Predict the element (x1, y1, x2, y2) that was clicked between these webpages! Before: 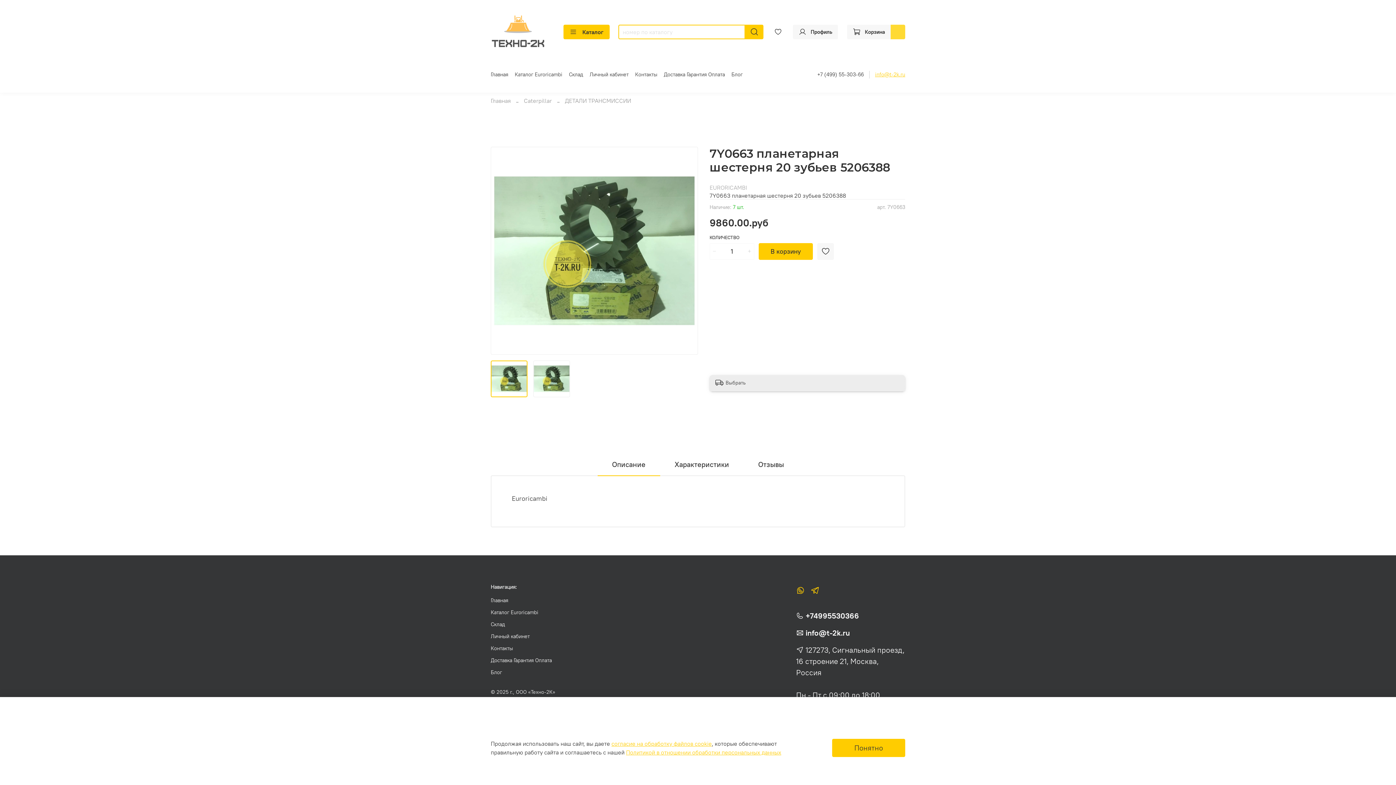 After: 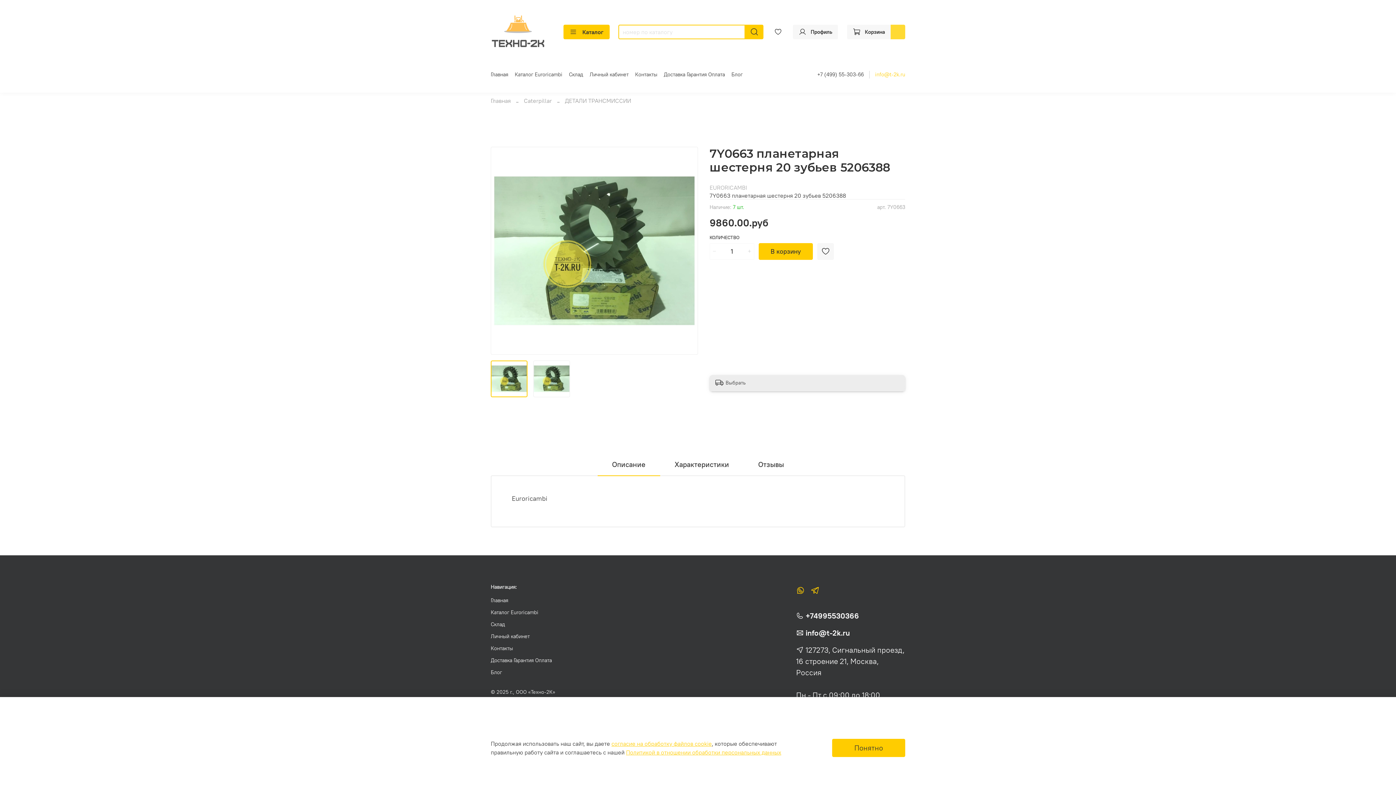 Action: label: info@t-2k.ru bbox: (875, 70, 905, 78)